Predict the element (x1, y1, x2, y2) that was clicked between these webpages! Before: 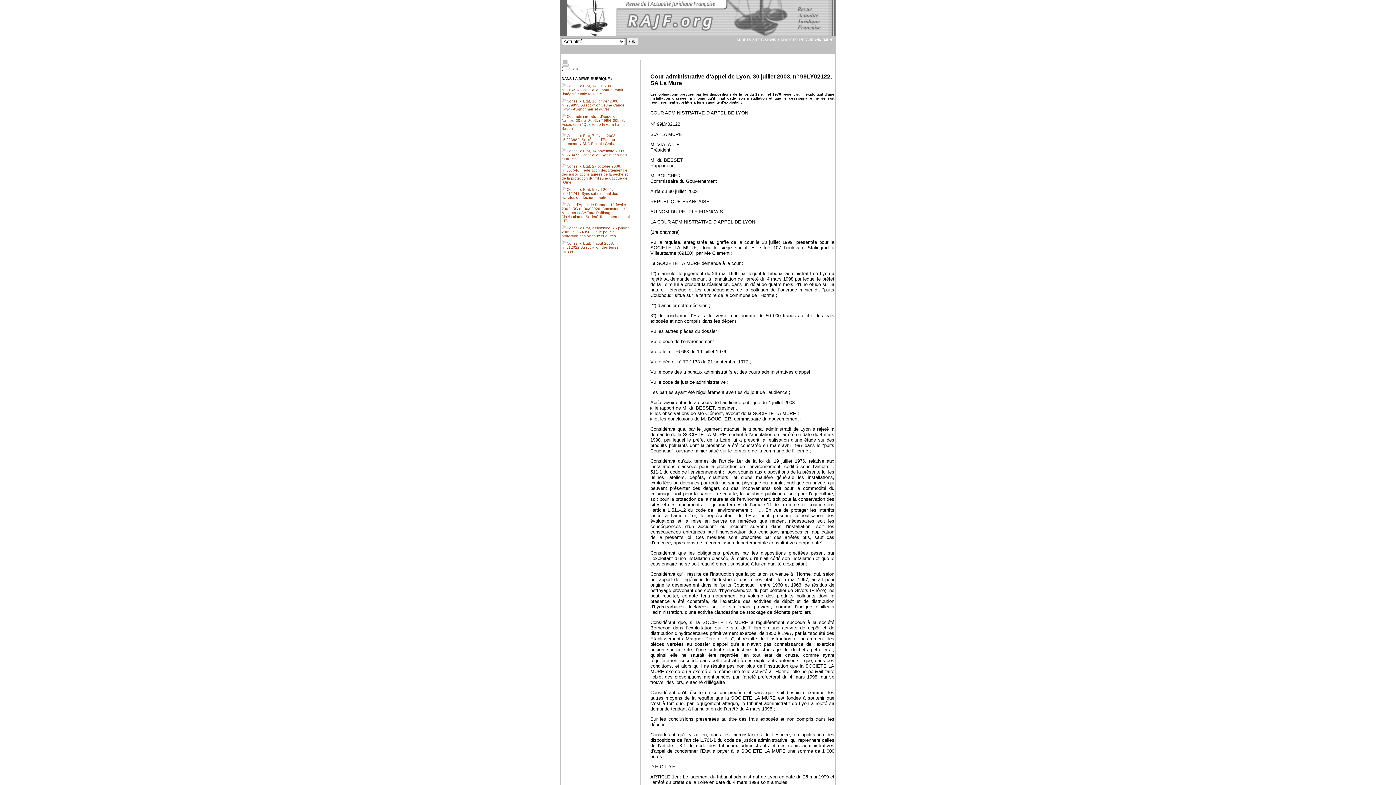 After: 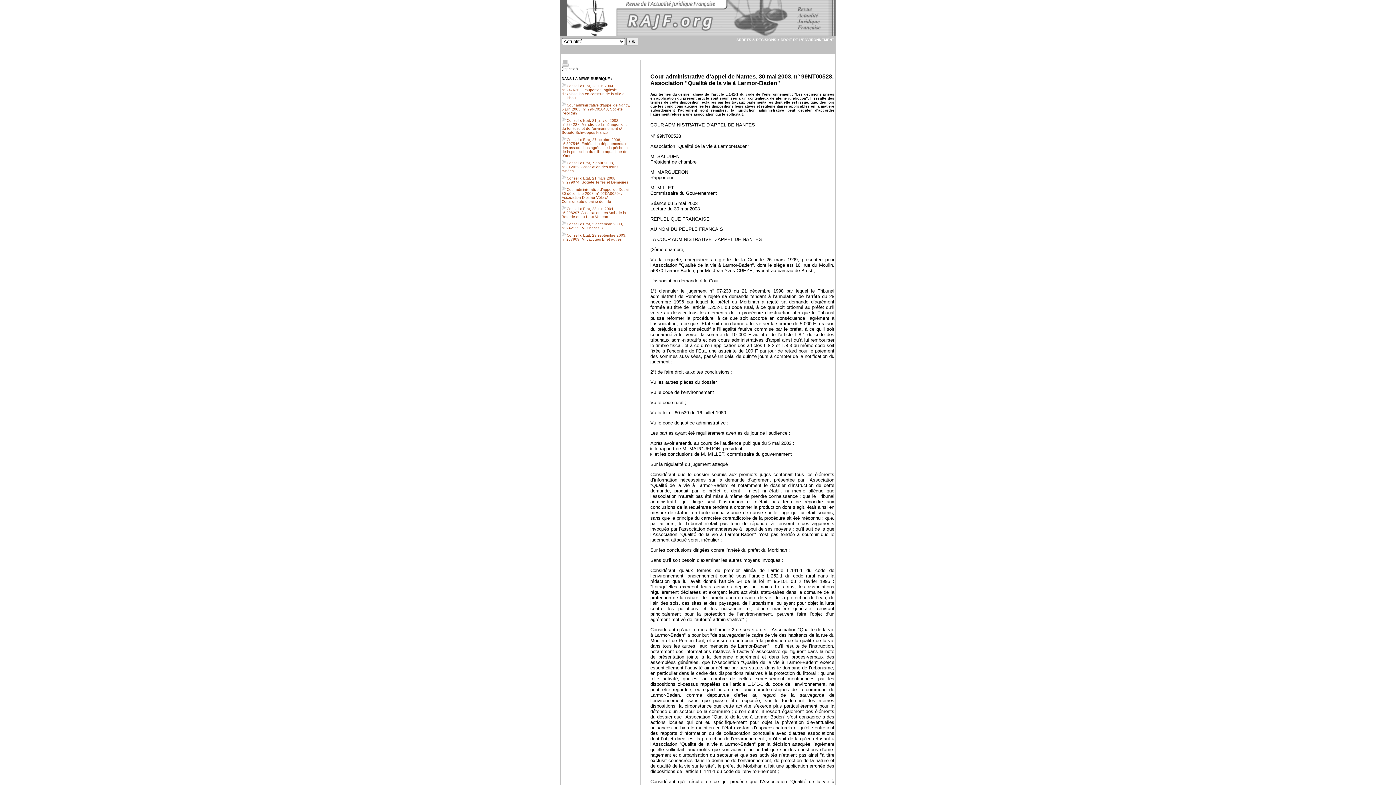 Action: label: Cour administrative d’appel de Nantes, 30 mai 2003, n° 99NT00528, Association "Qualité de la vie à Larmor-Baden" bbox: (561, 114, 628, 130)